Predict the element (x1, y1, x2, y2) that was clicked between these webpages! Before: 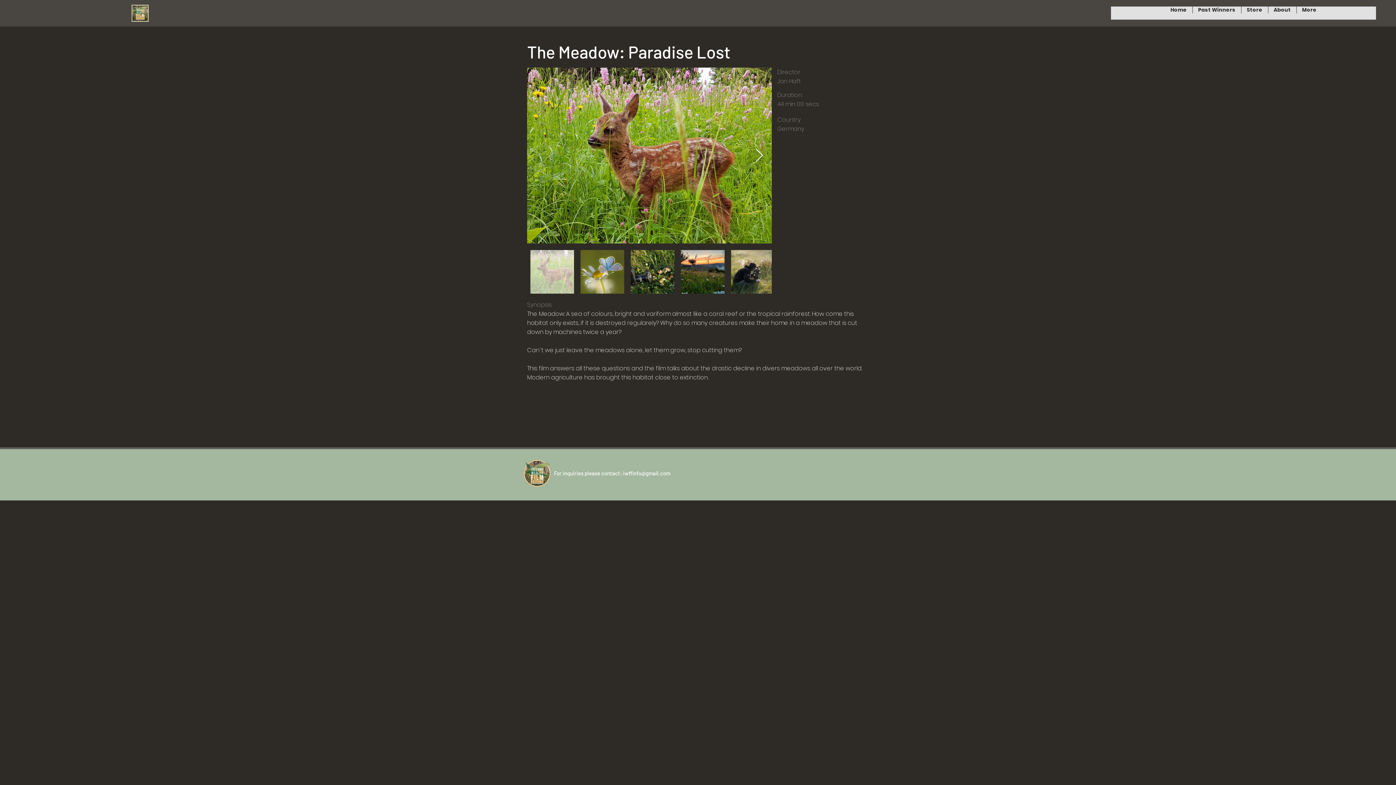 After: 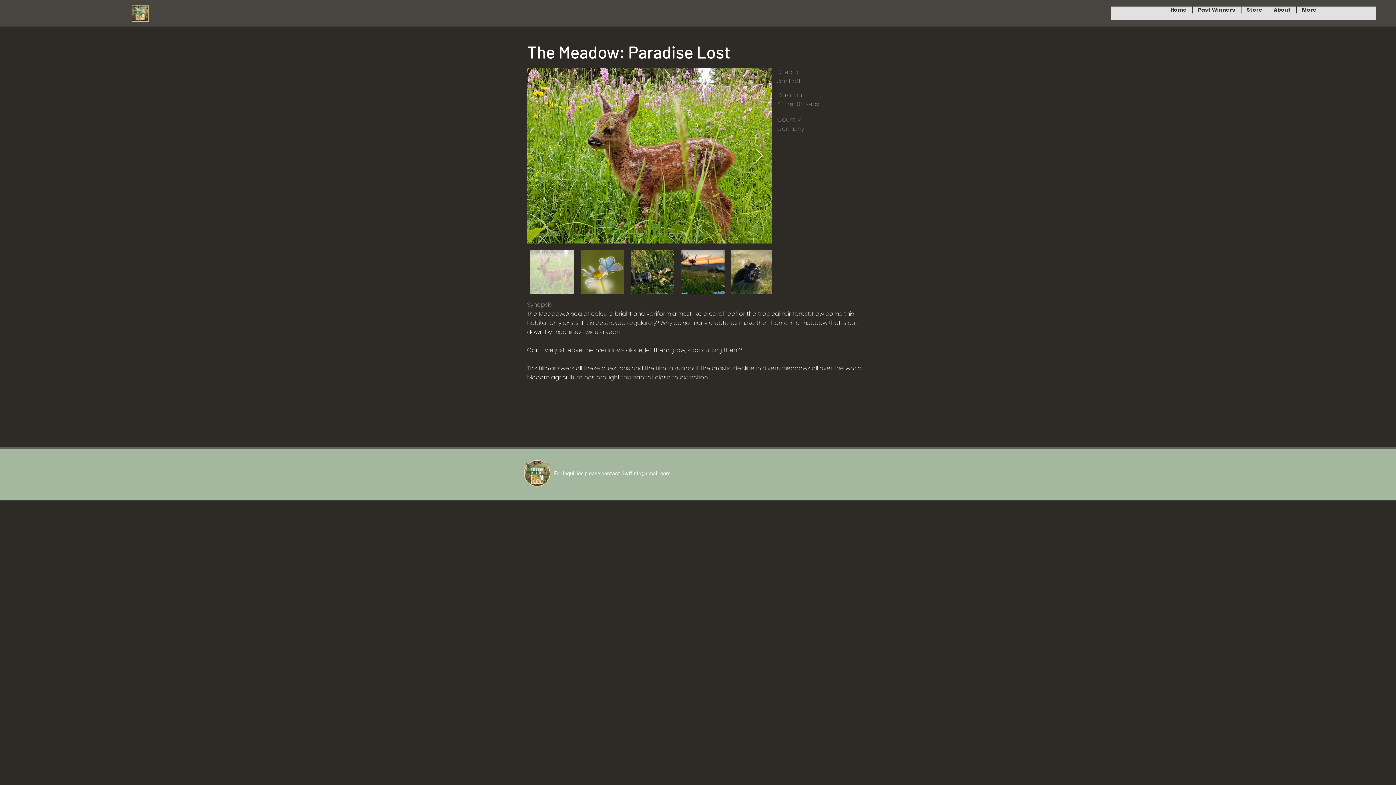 Action: bbox: (755, 148, 763, 162) label: Next Item